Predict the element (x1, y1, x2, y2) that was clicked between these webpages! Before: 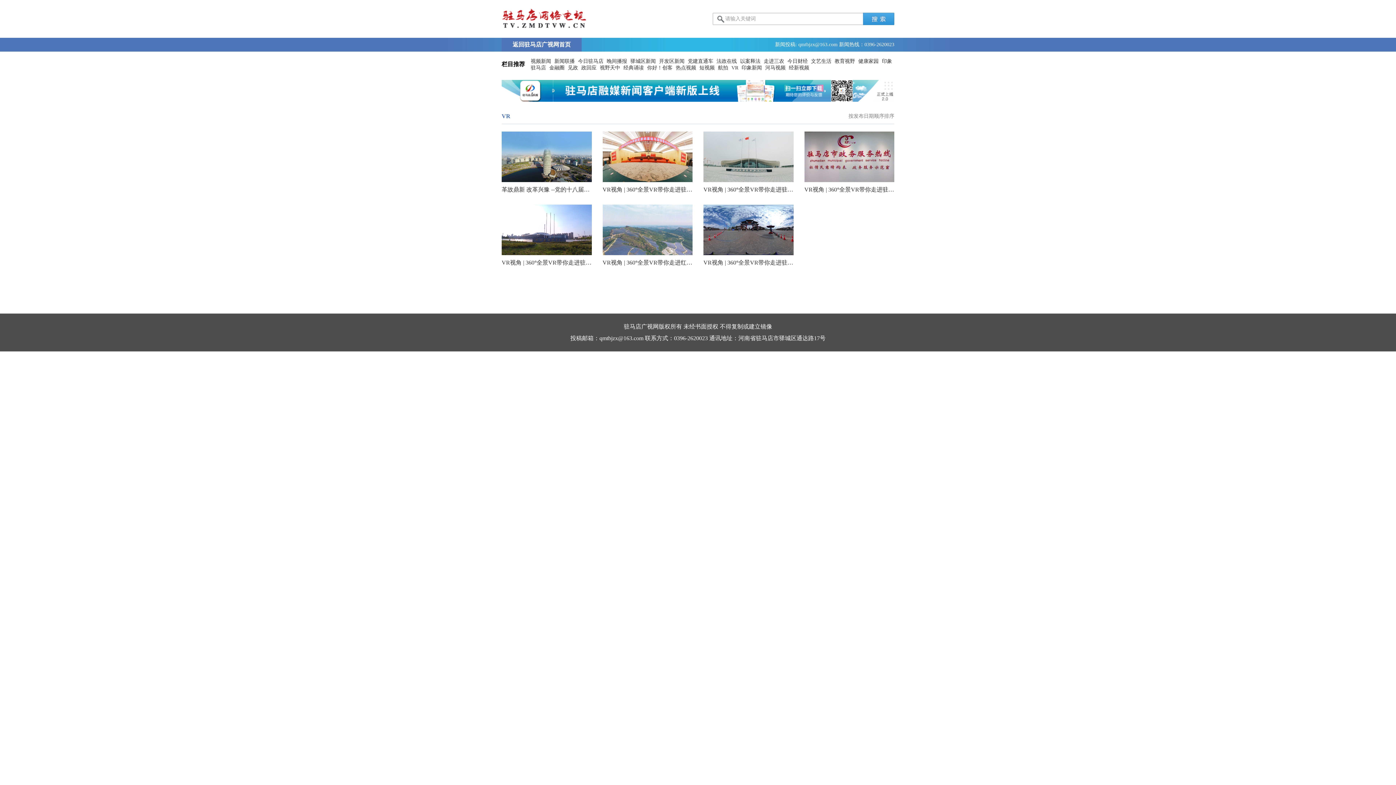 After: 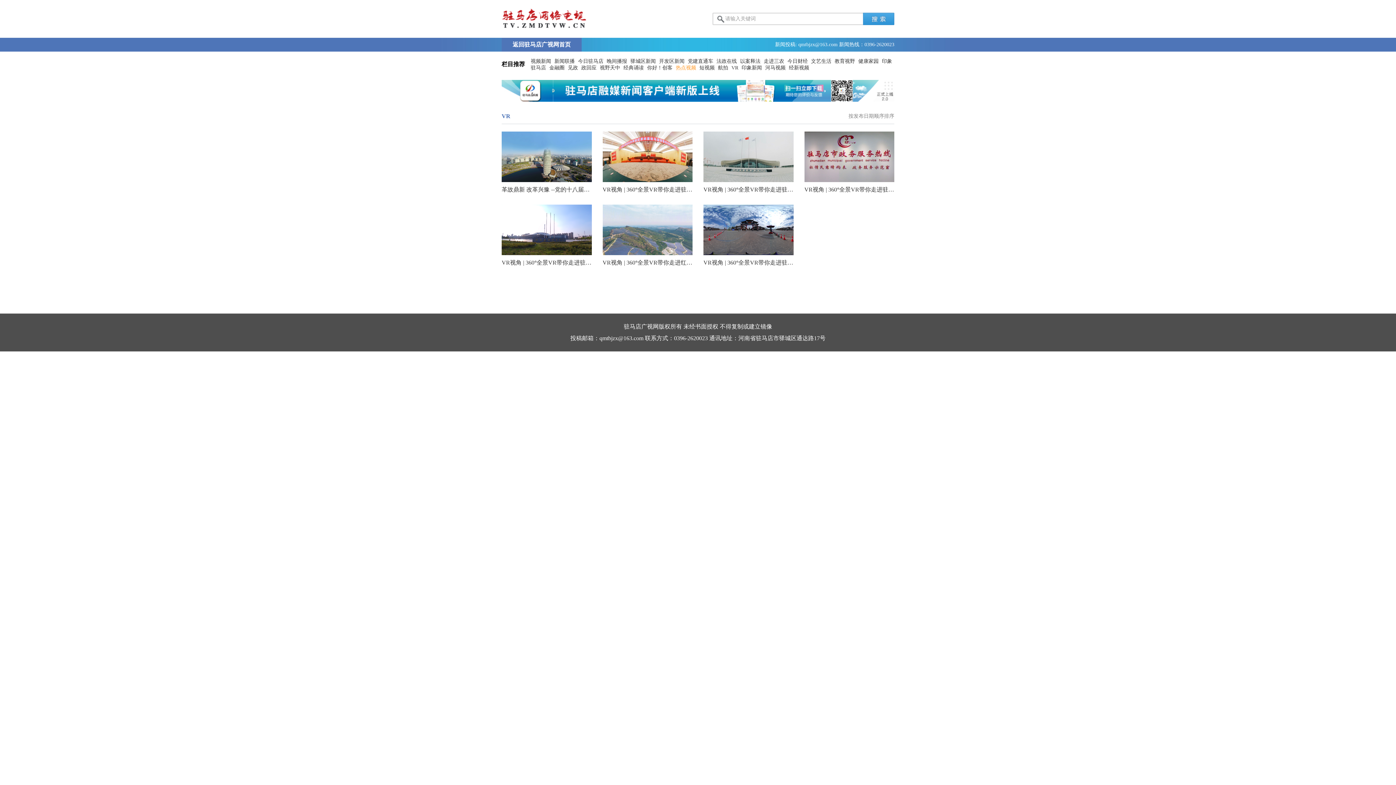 Action: bbox: (676, 65, 696, 70) label: 热点视频